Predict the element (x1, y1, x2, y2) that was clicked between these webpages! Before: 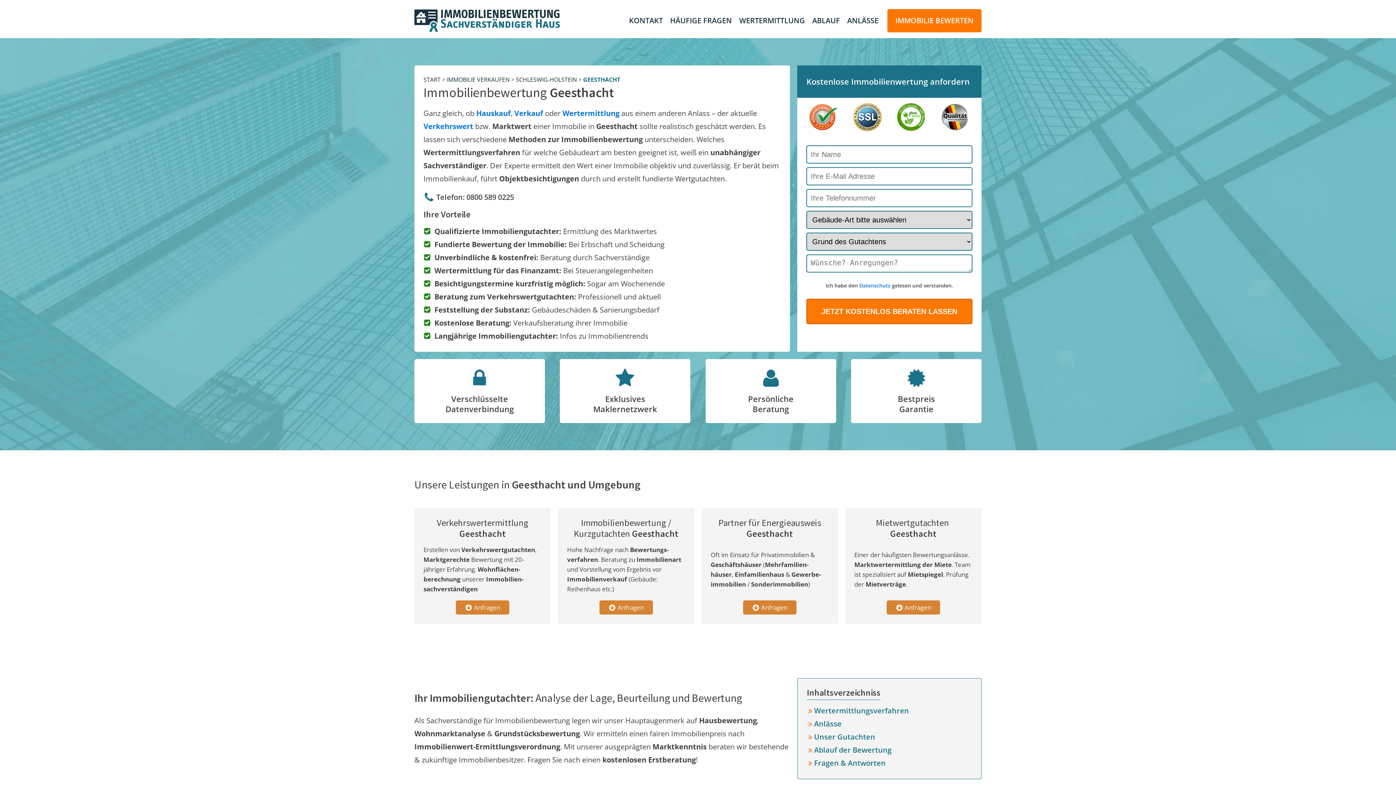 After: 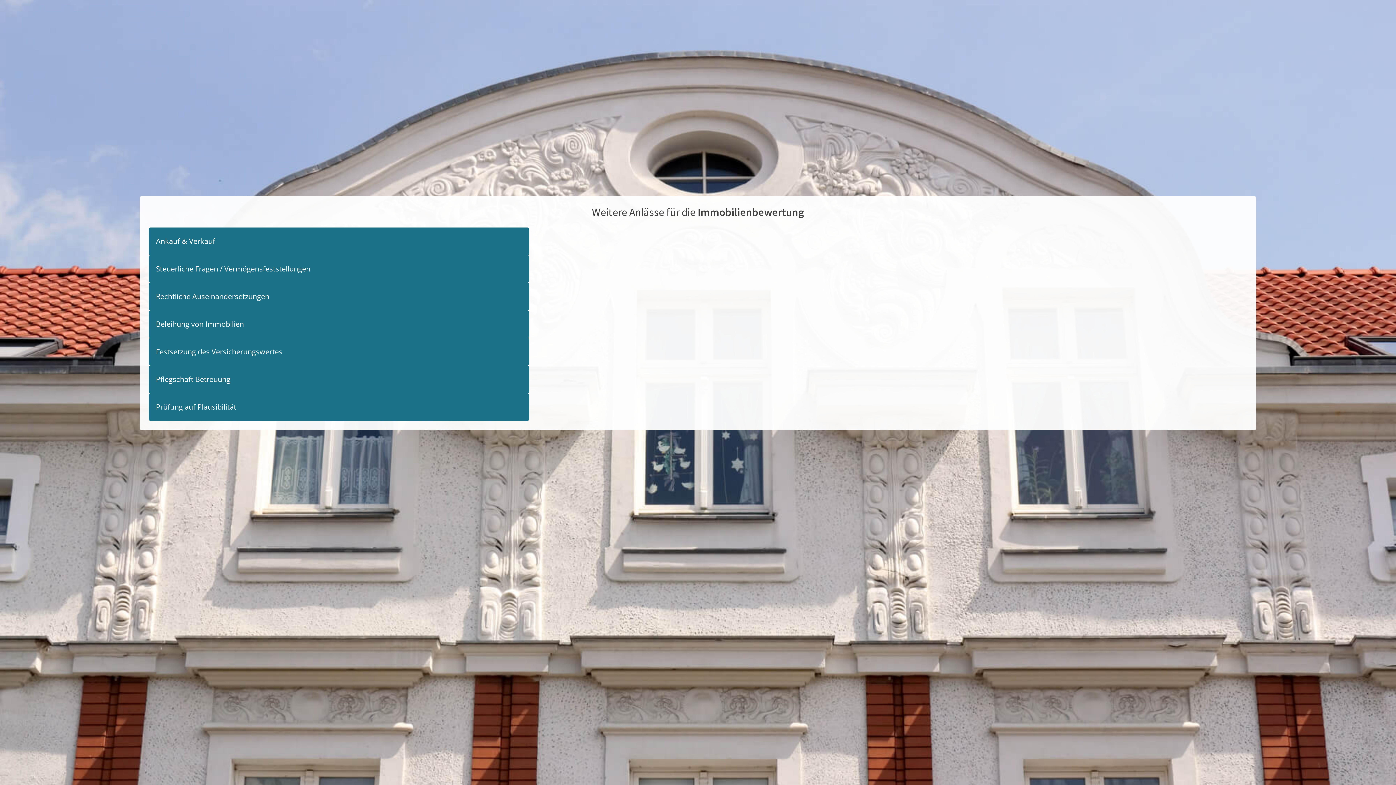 Action: label: Anlässe bbox: (807, 717, 841, 730)